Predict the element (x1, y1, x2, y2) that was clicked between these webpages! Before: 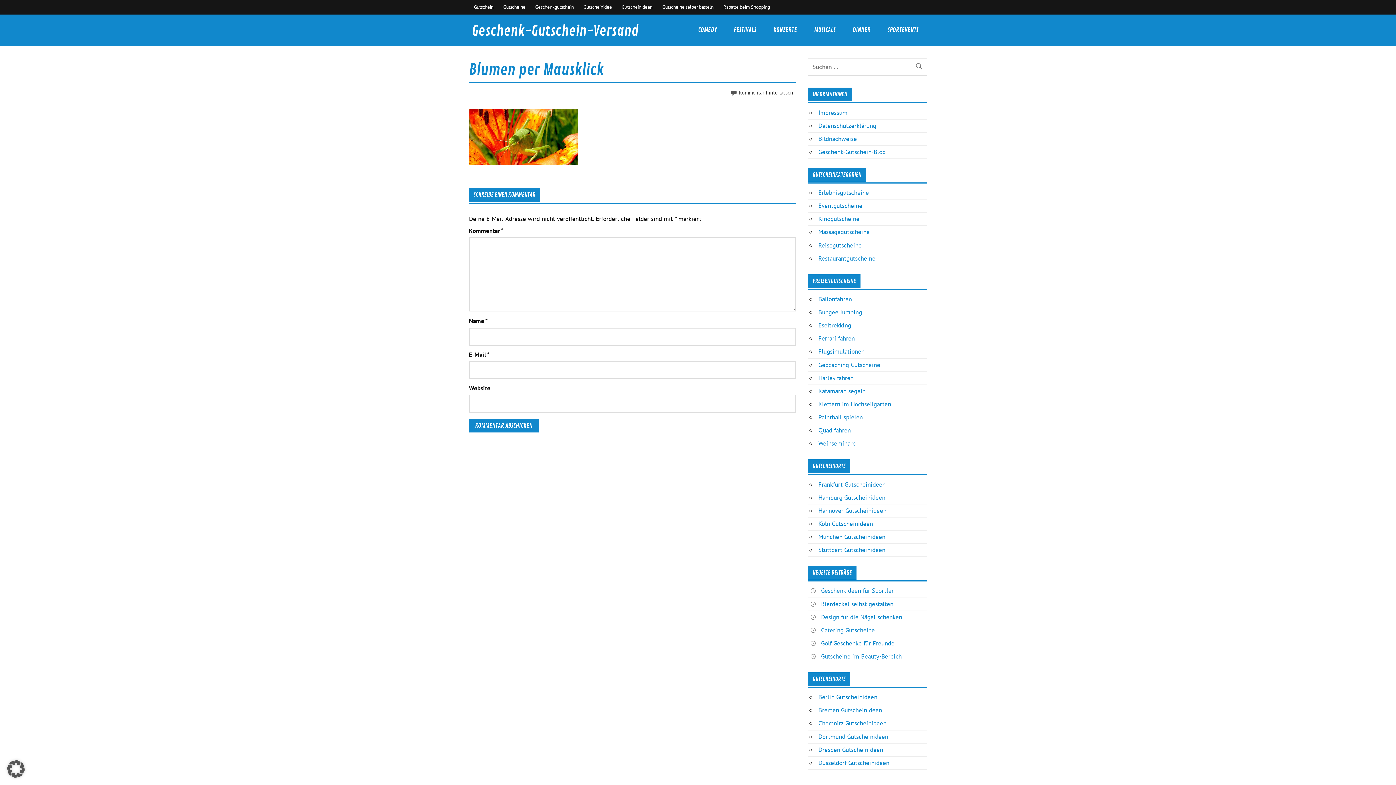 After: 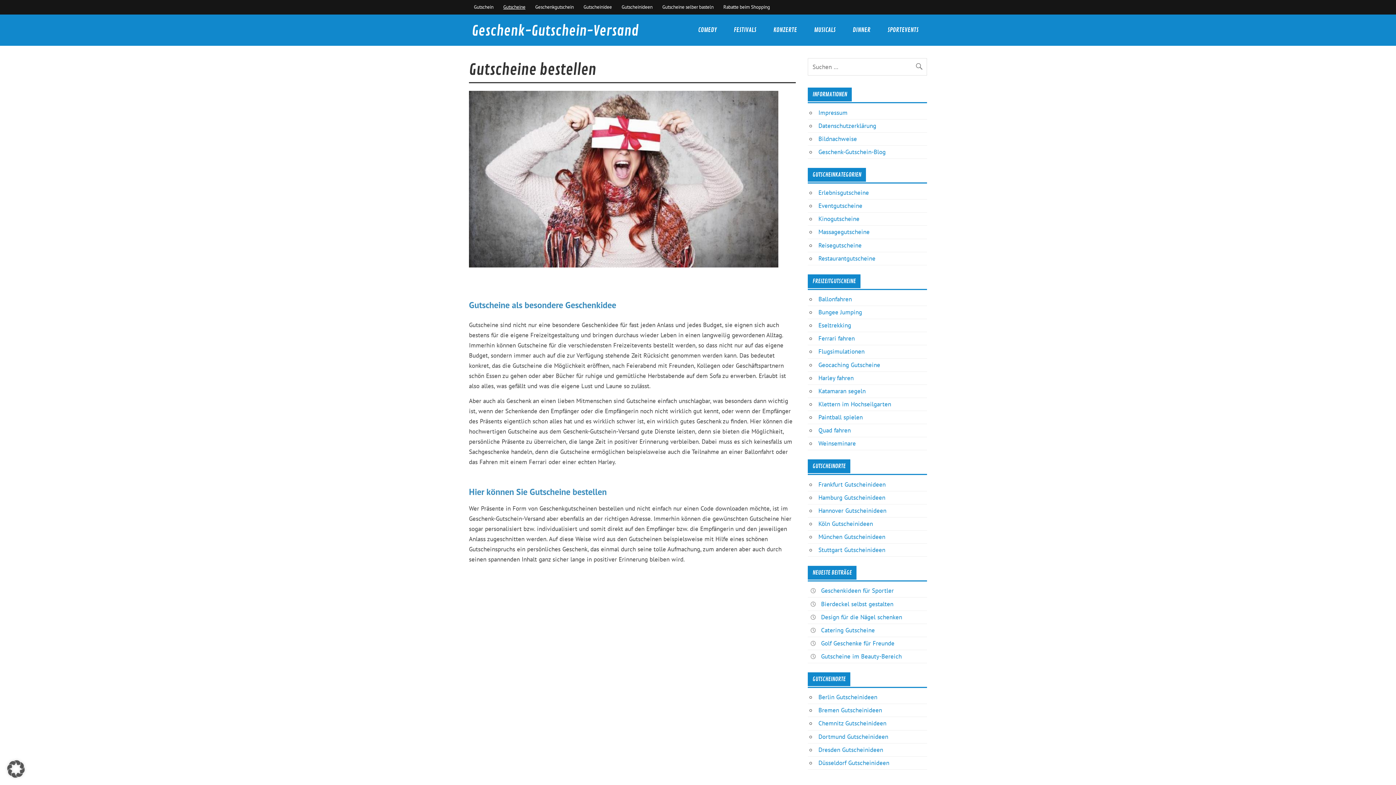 Action: bbox: (498, 0, 530, 14) label: Gutscheine